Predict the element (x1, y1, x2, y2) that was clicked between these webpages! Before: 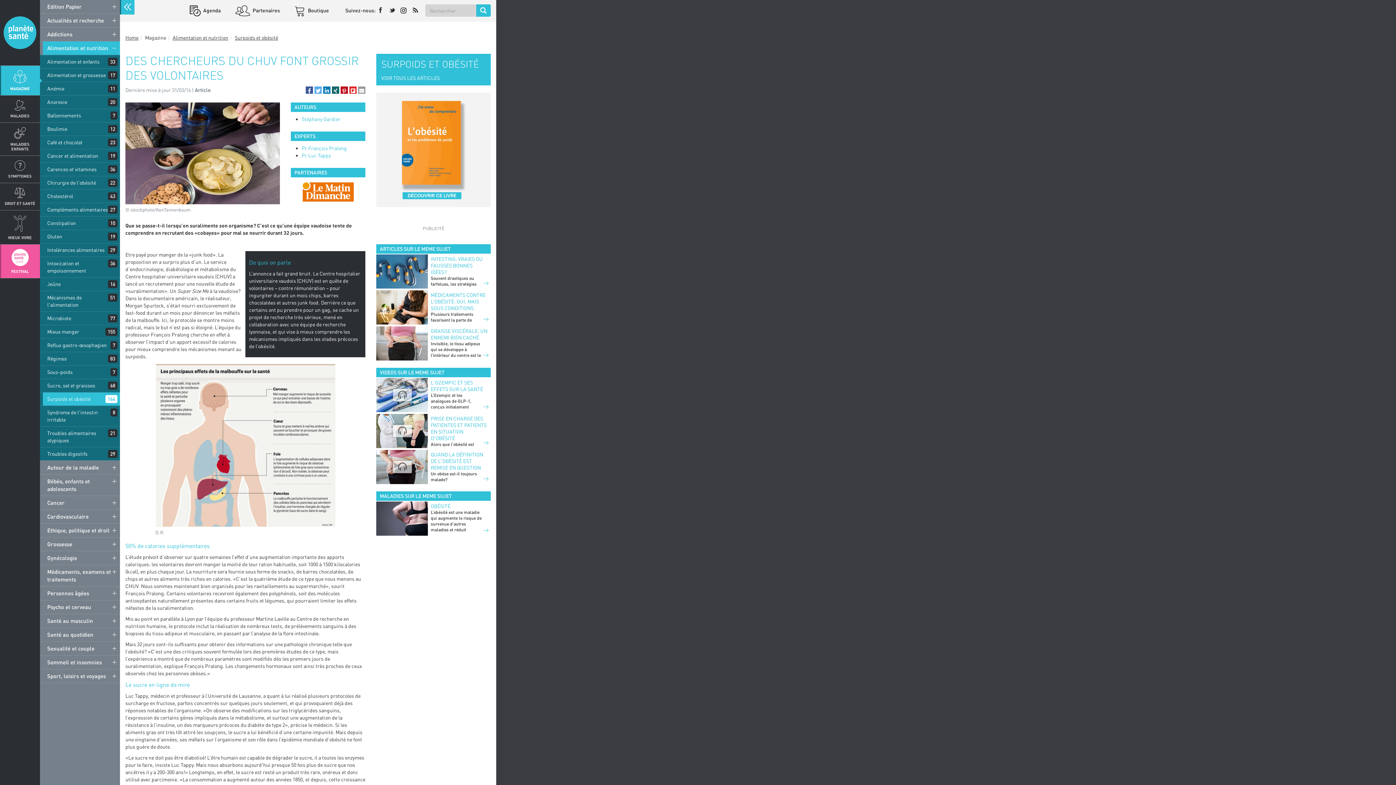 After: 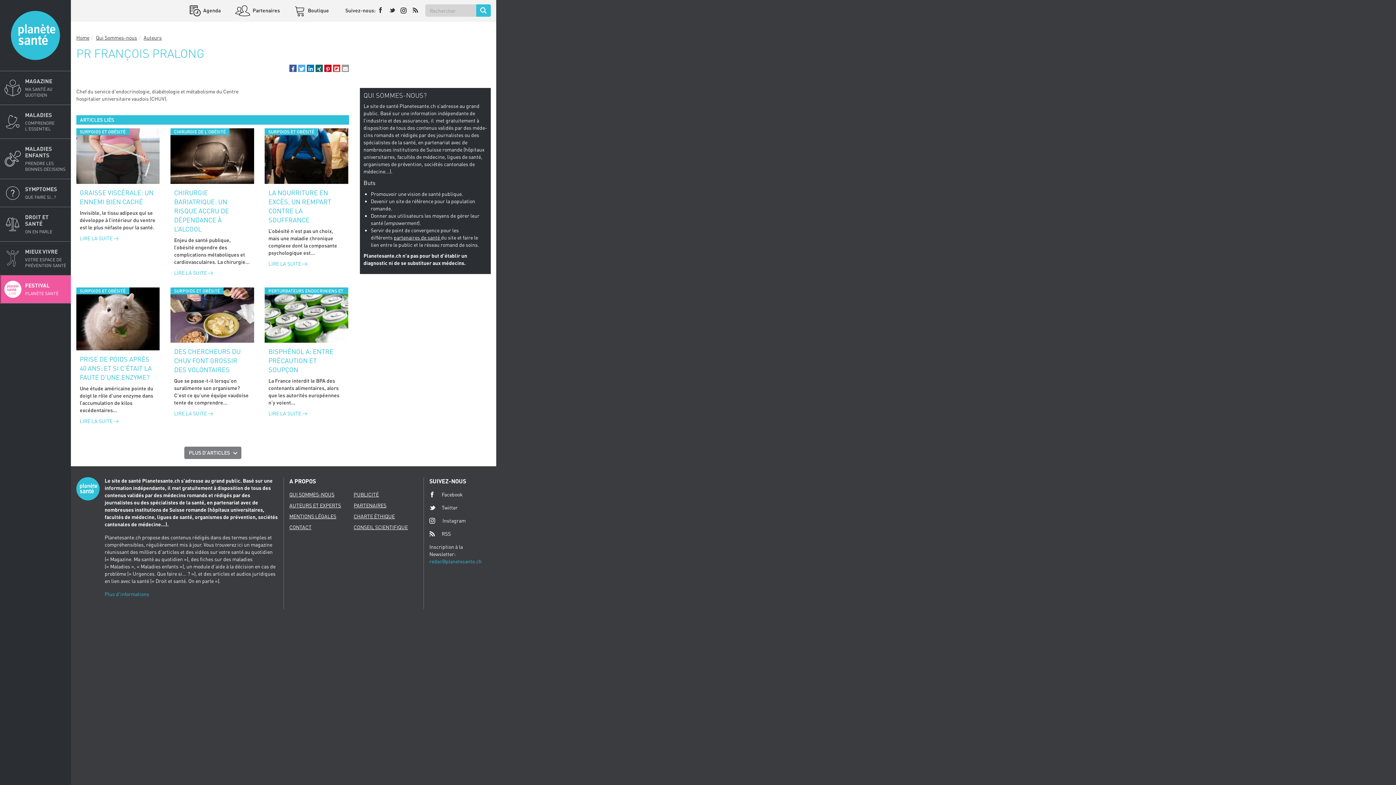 Action: label: Pr François Pralong bbox: (301, 145, 346, 151)